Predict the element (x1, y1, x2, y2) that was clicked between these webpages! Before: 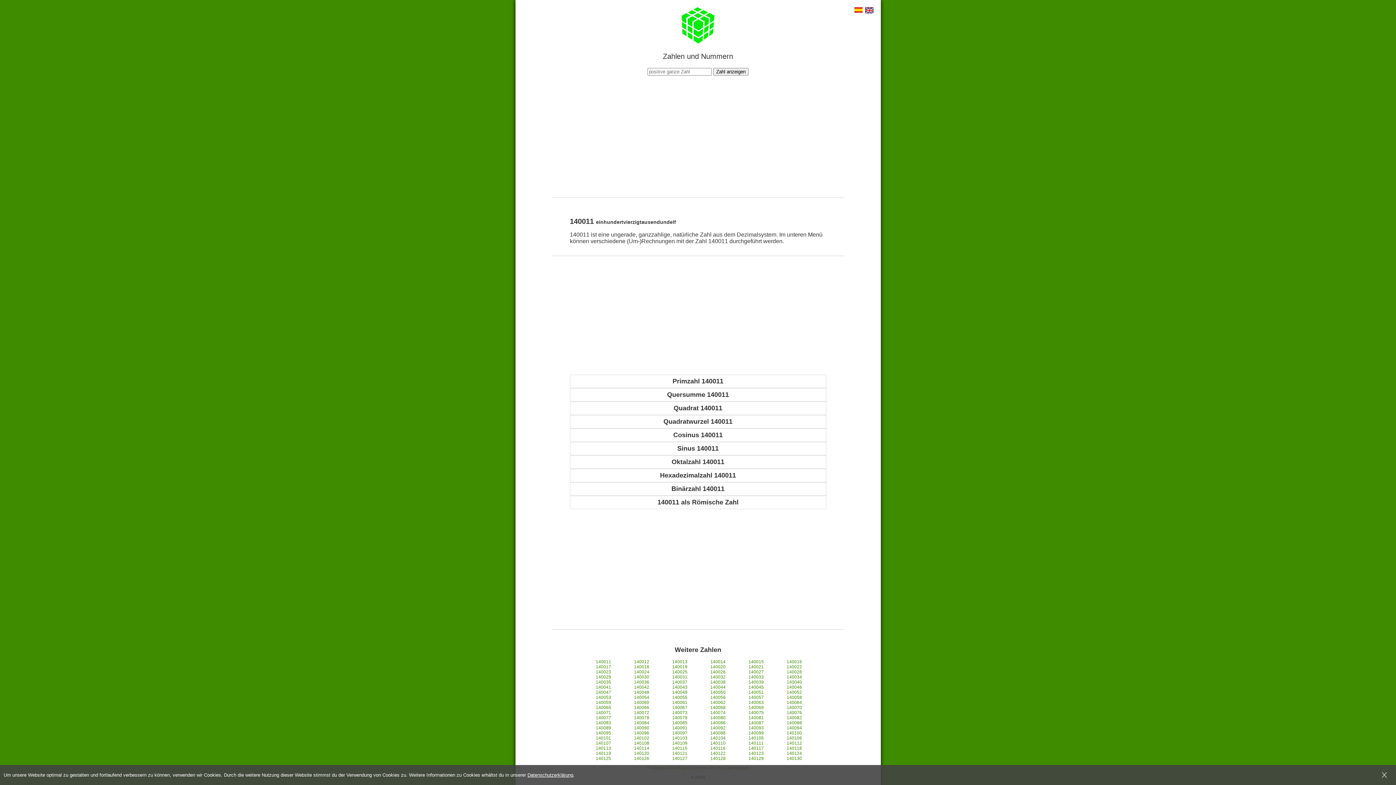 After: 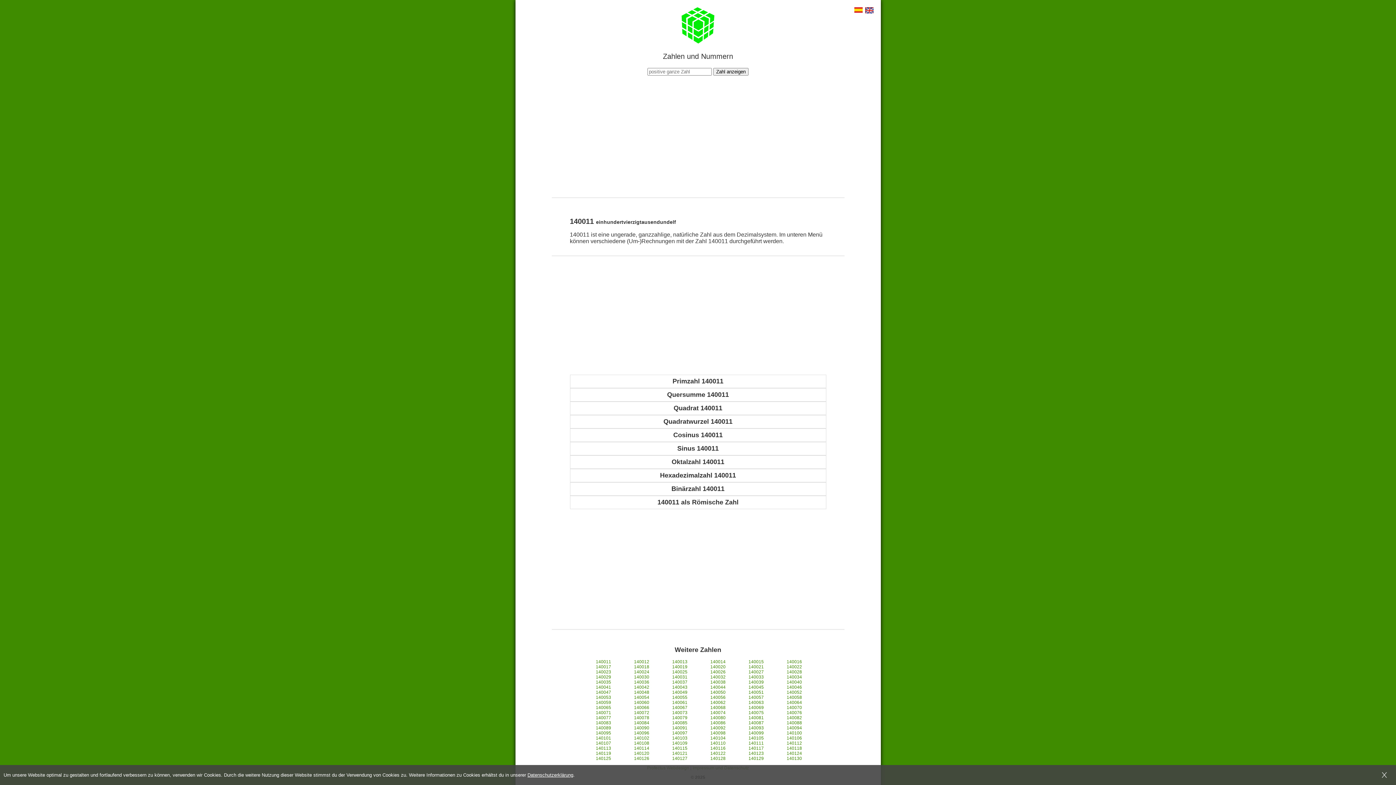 Action: label: 140011 bbox: (596, 659, 611, 664)